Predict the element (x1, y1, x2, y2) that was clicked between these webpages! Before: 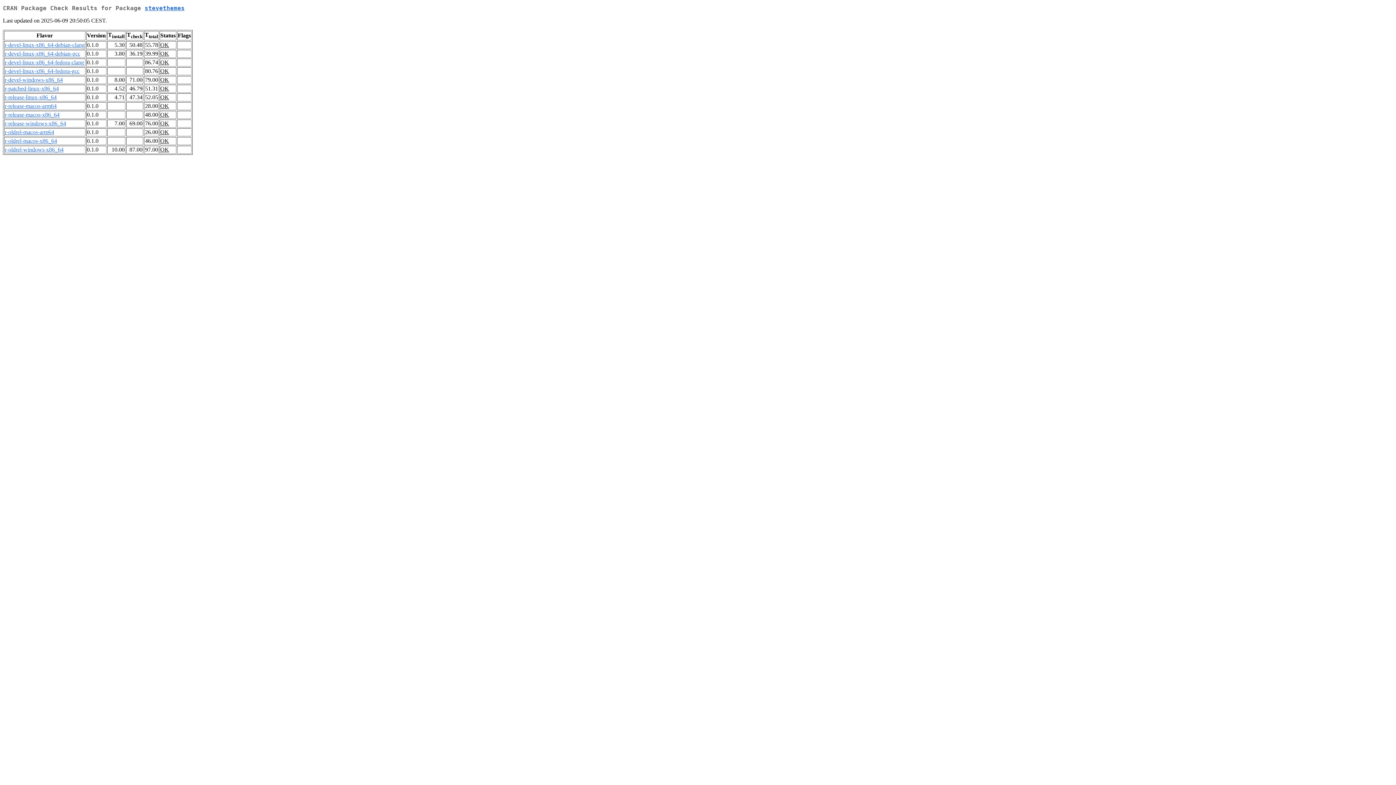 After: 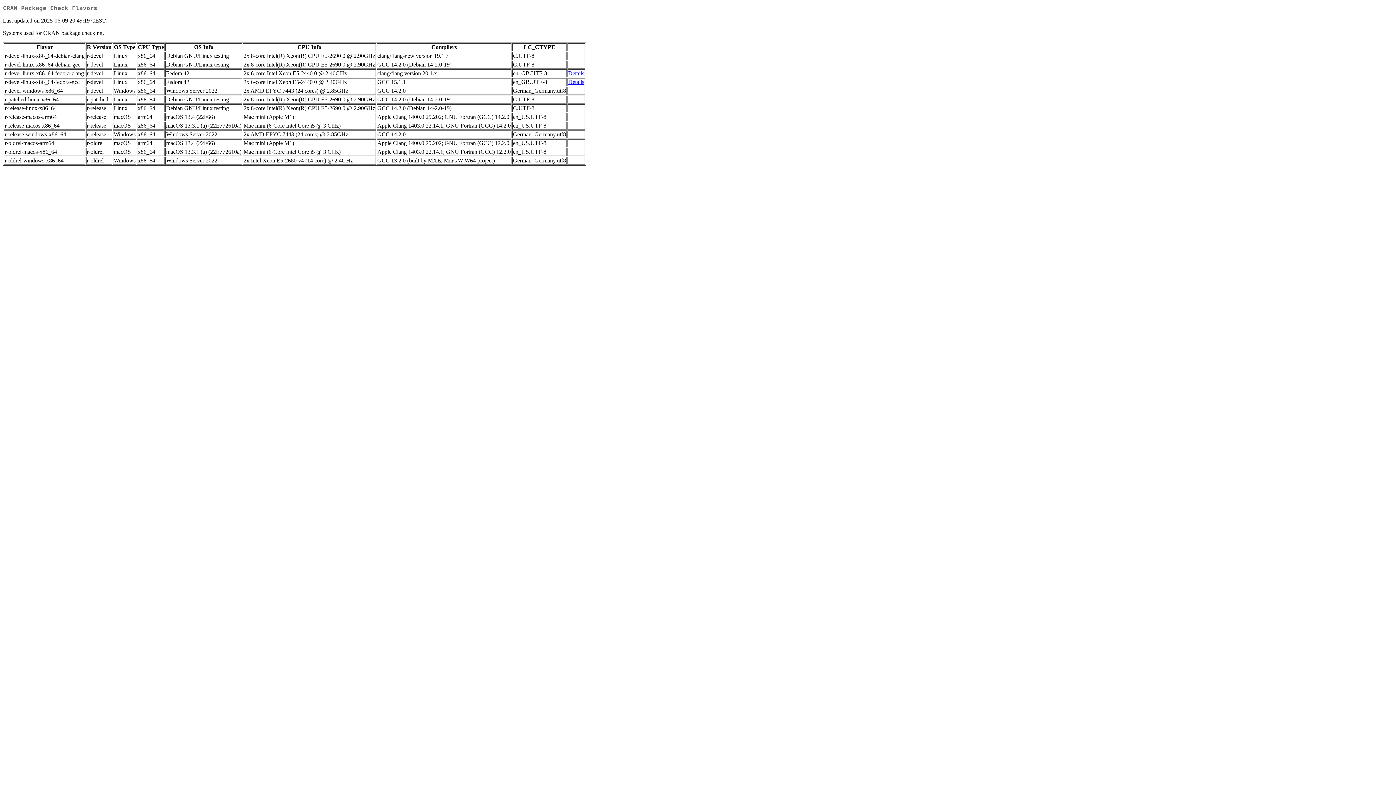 Action: bbox: (4, 50, 80, 56) label: r-devel-linux-x86_64-debian-gcc